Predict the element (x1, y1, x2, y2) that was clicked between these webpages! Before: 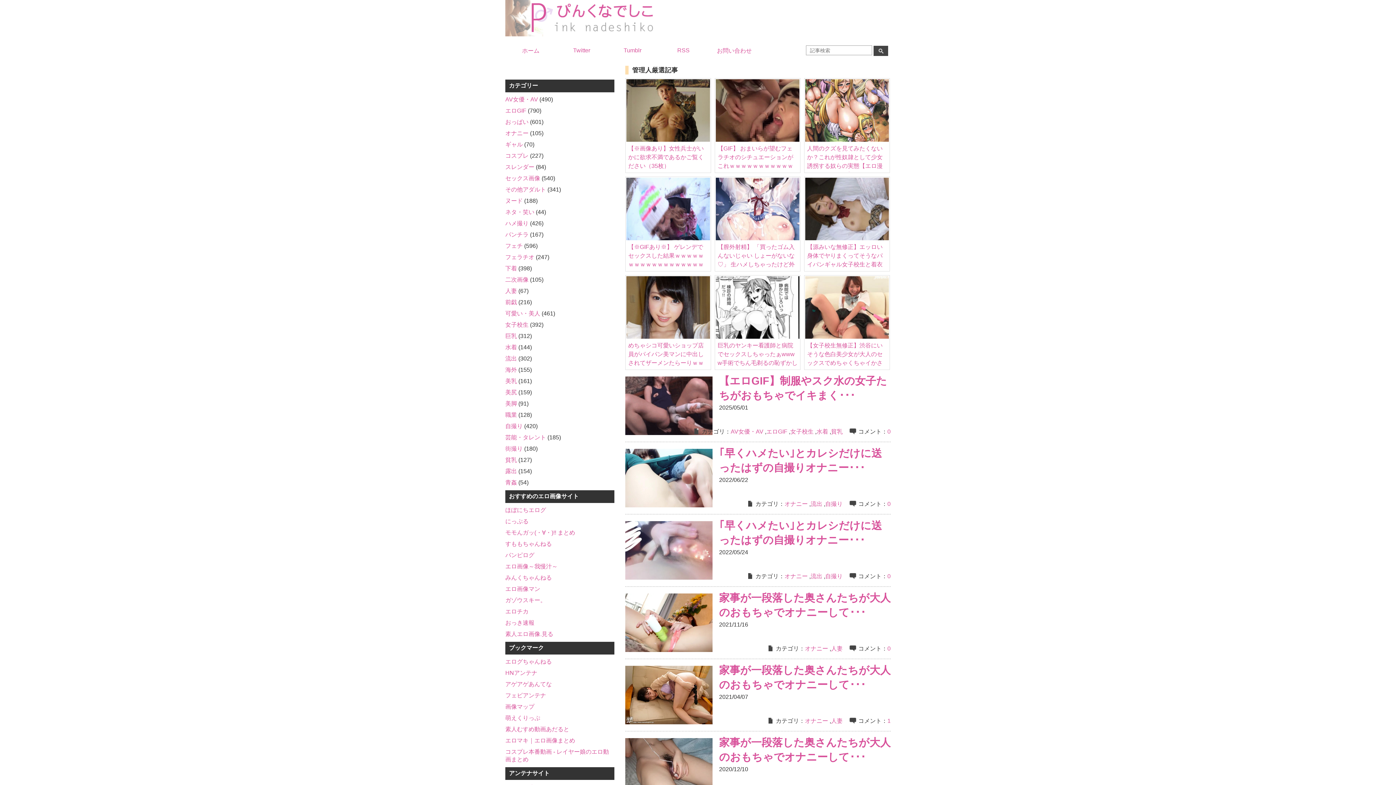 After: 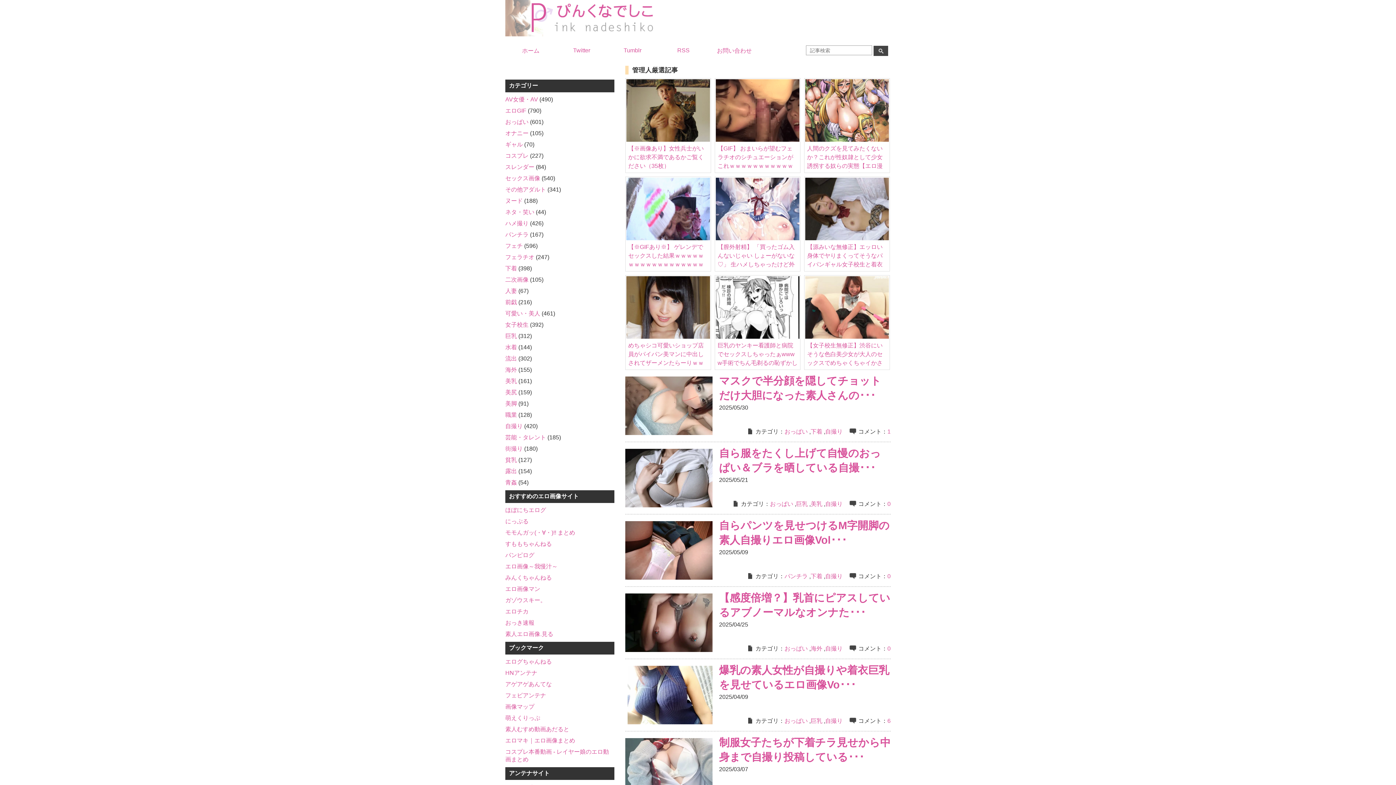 Action: label: 自撮り bbox: (825, 501, 842, 507)